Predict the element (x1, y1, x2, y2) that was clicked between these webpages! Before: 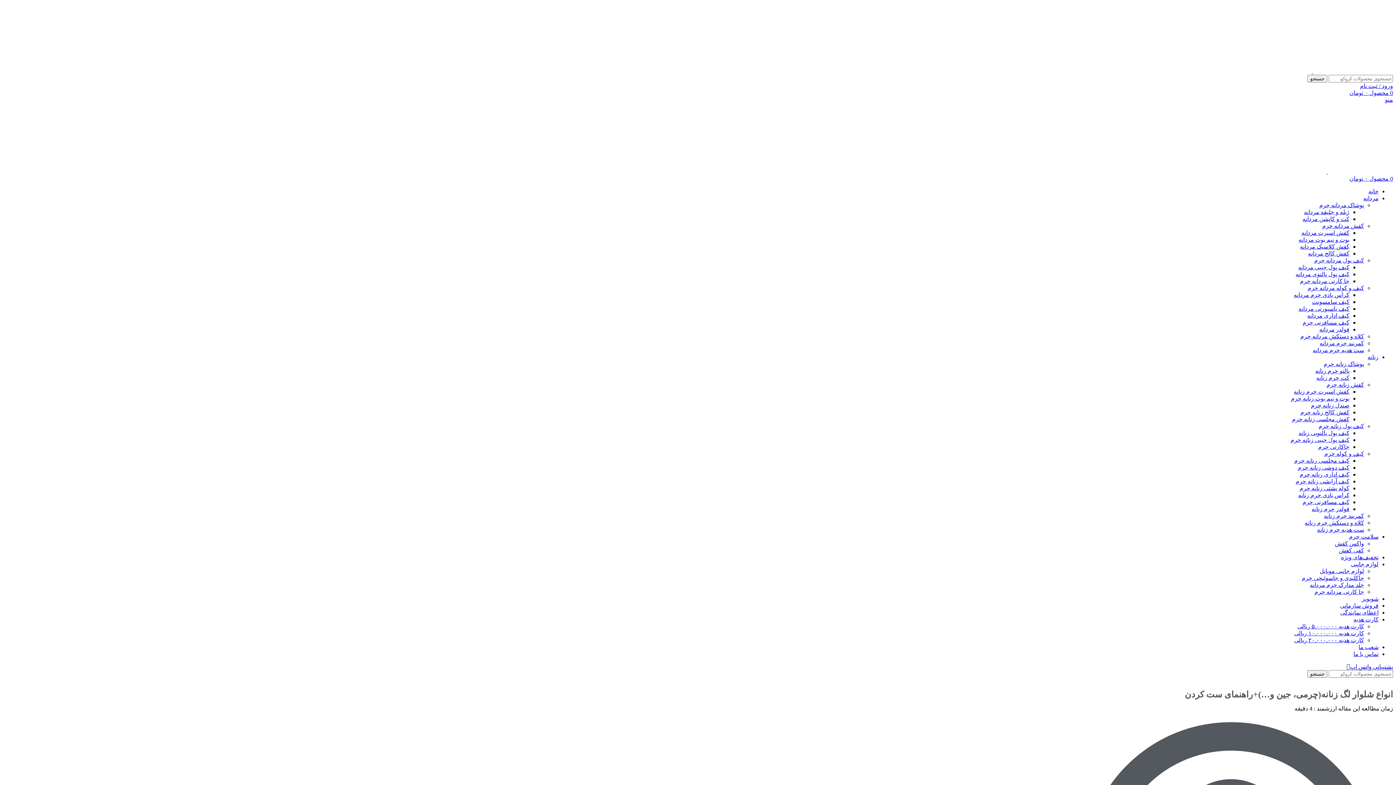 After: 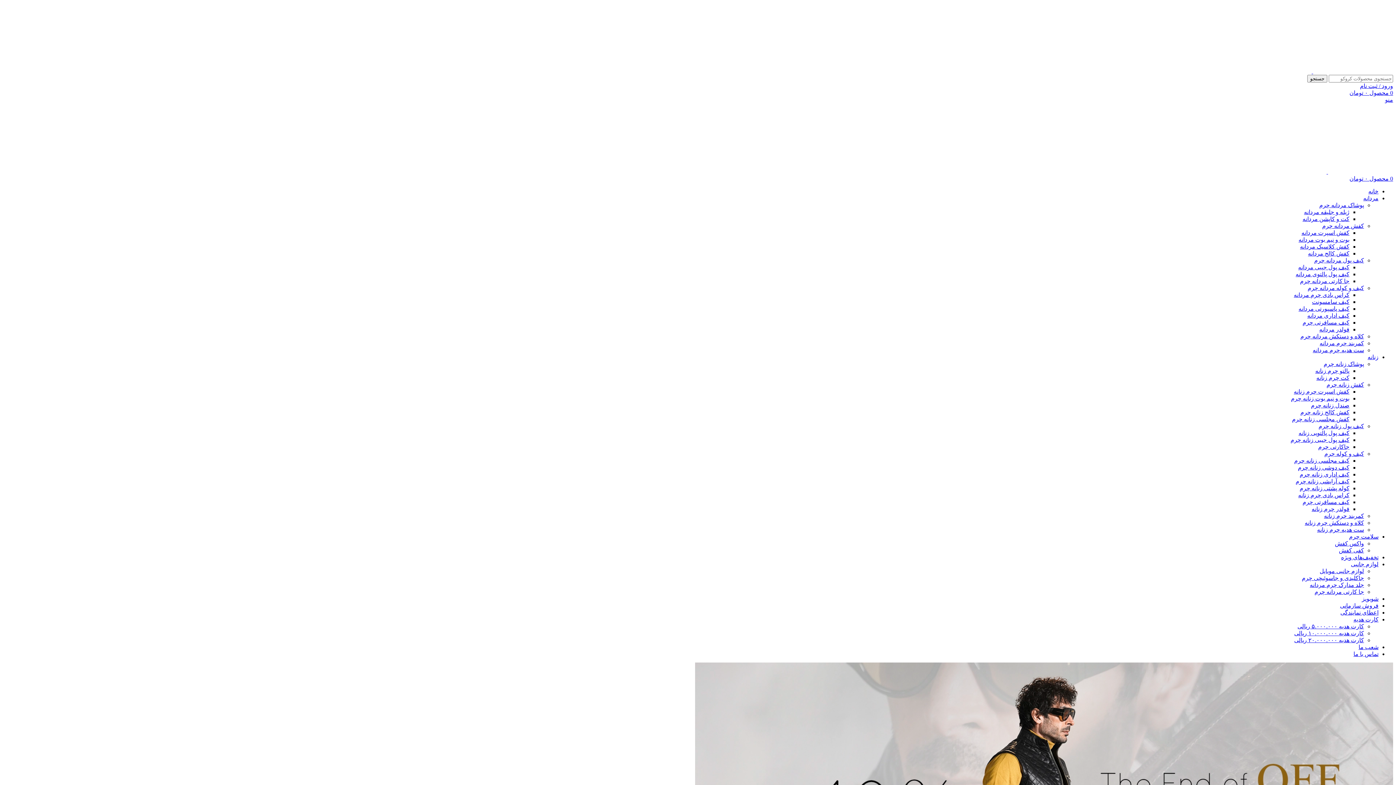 Action: bbox: (1232, 68, 1312, 74)